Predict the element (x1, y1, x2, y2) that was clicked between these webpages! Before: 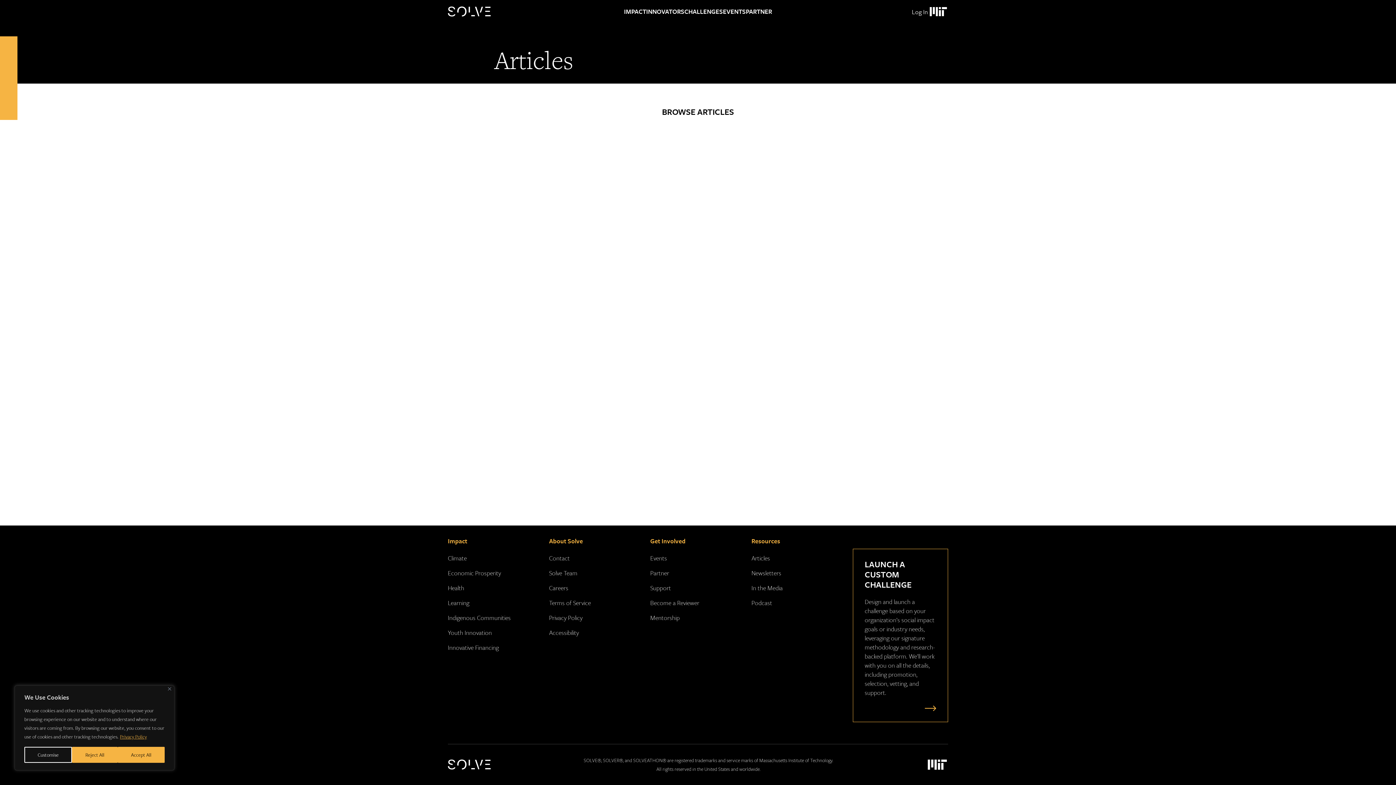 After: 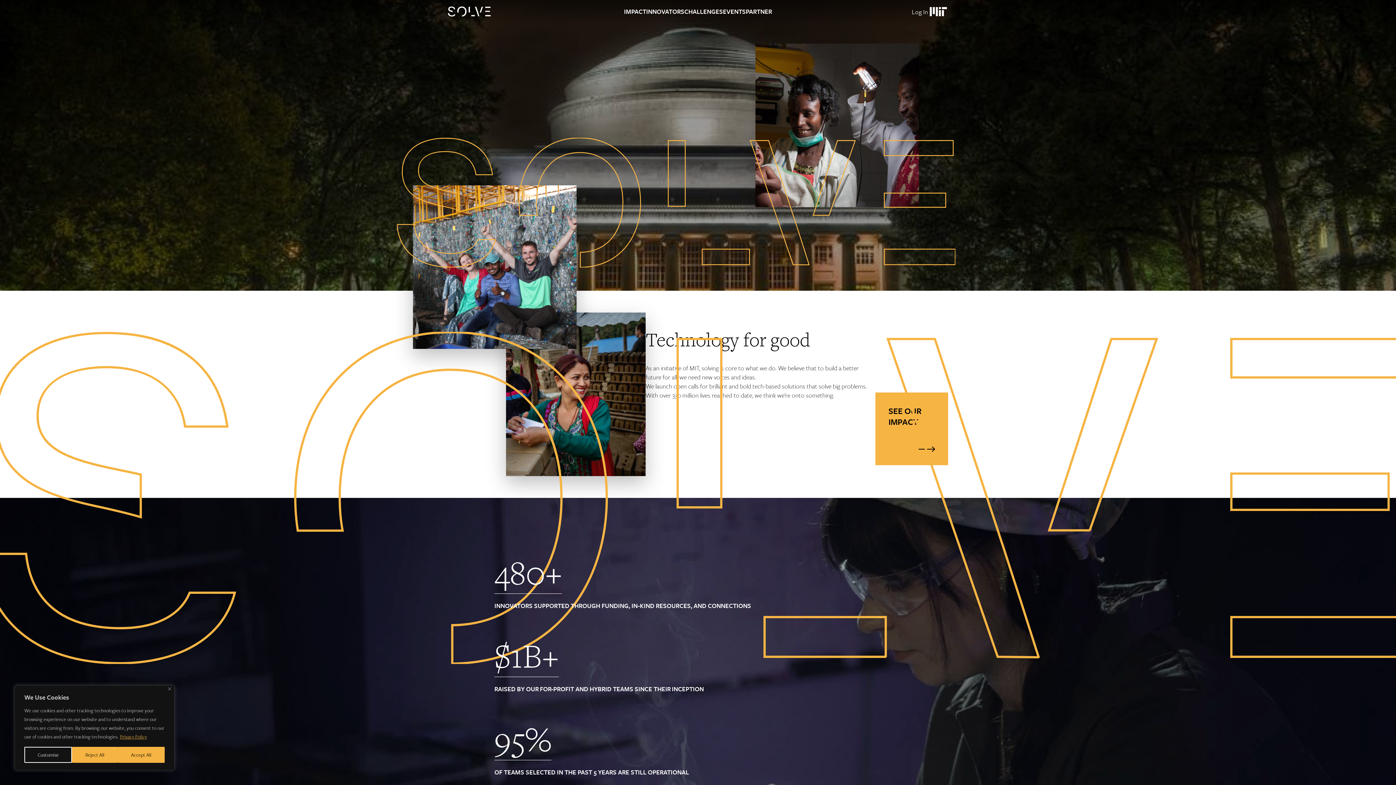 Action: label: Solve Logo bbox: (448, 6, 494, 16)